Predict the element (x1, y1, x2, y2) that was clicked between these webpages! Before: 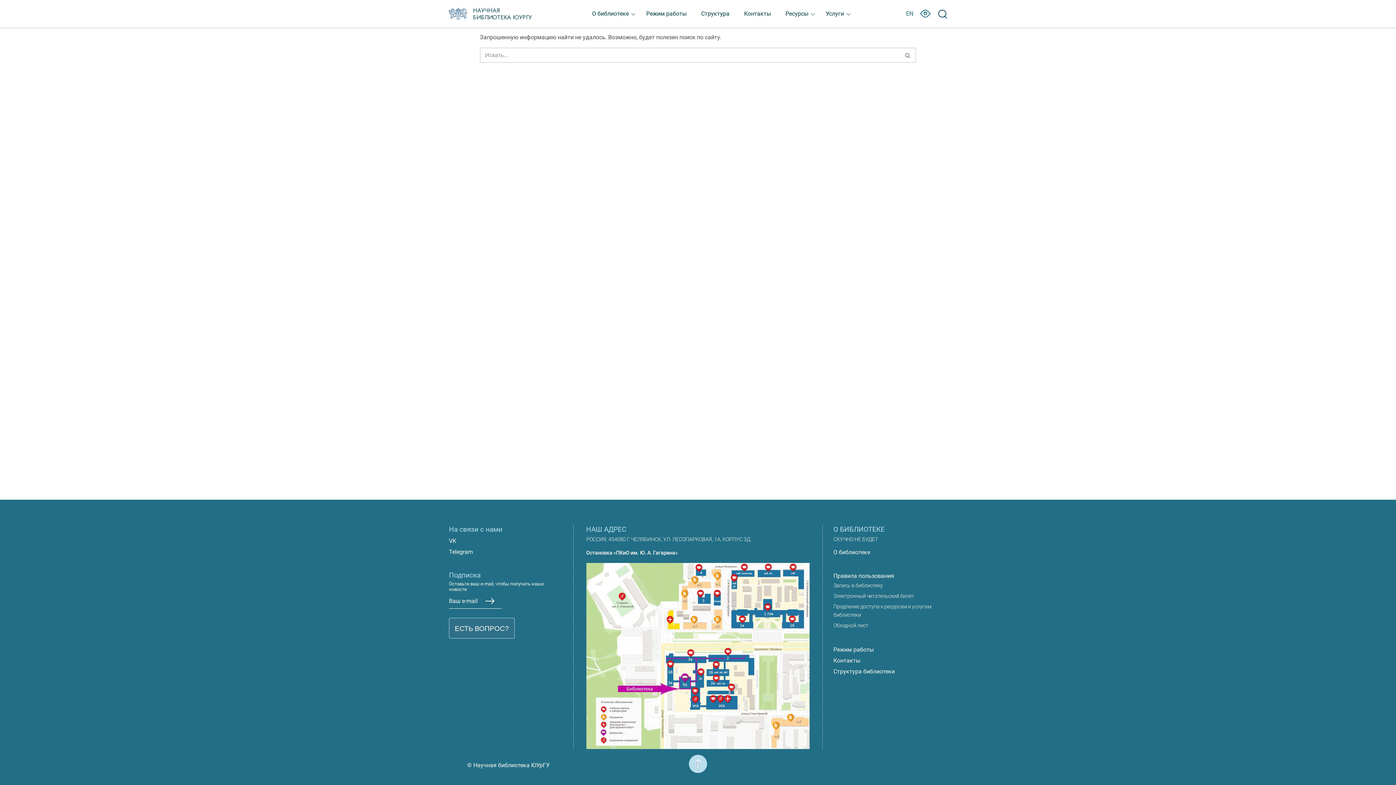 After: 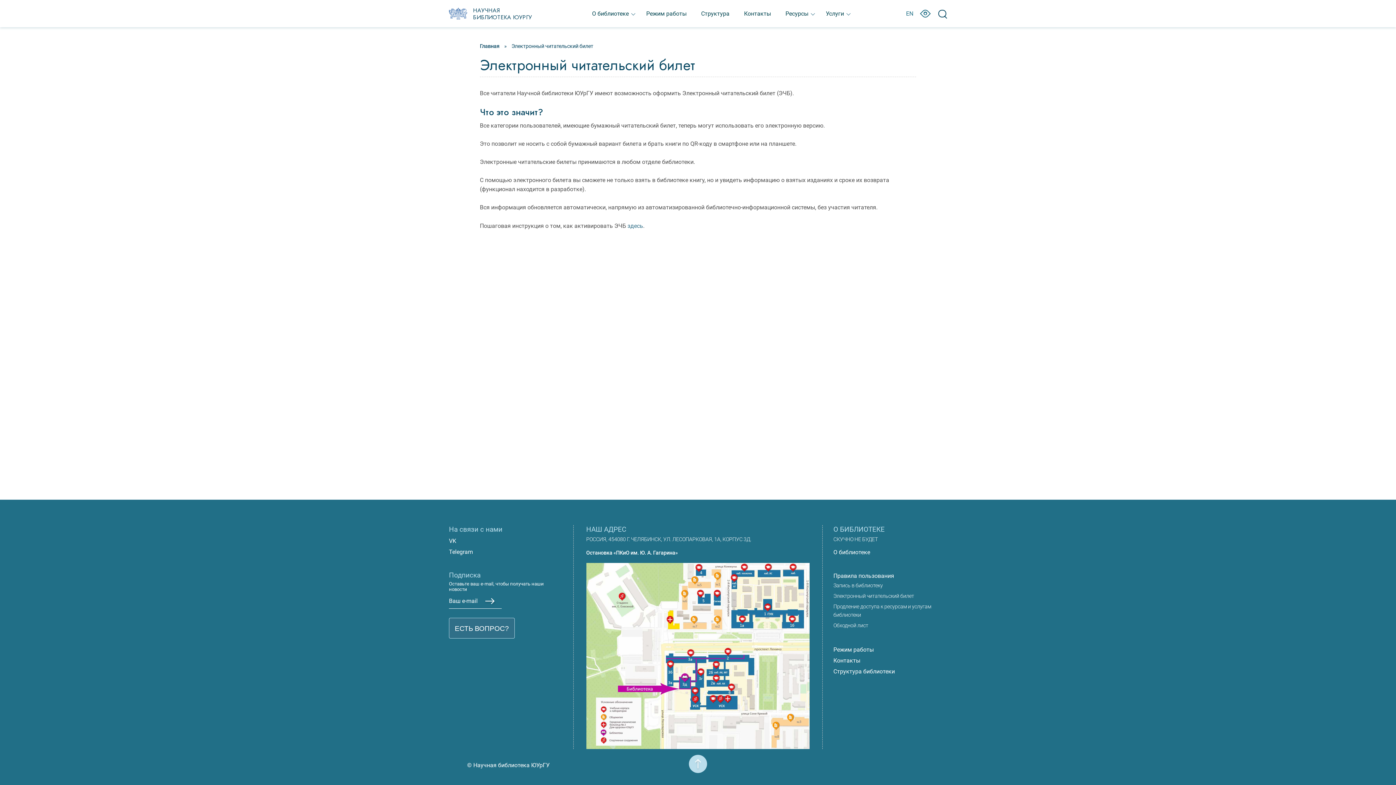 Action: label: Электронный читательский билет bbox: (833, 593, 914, 599)